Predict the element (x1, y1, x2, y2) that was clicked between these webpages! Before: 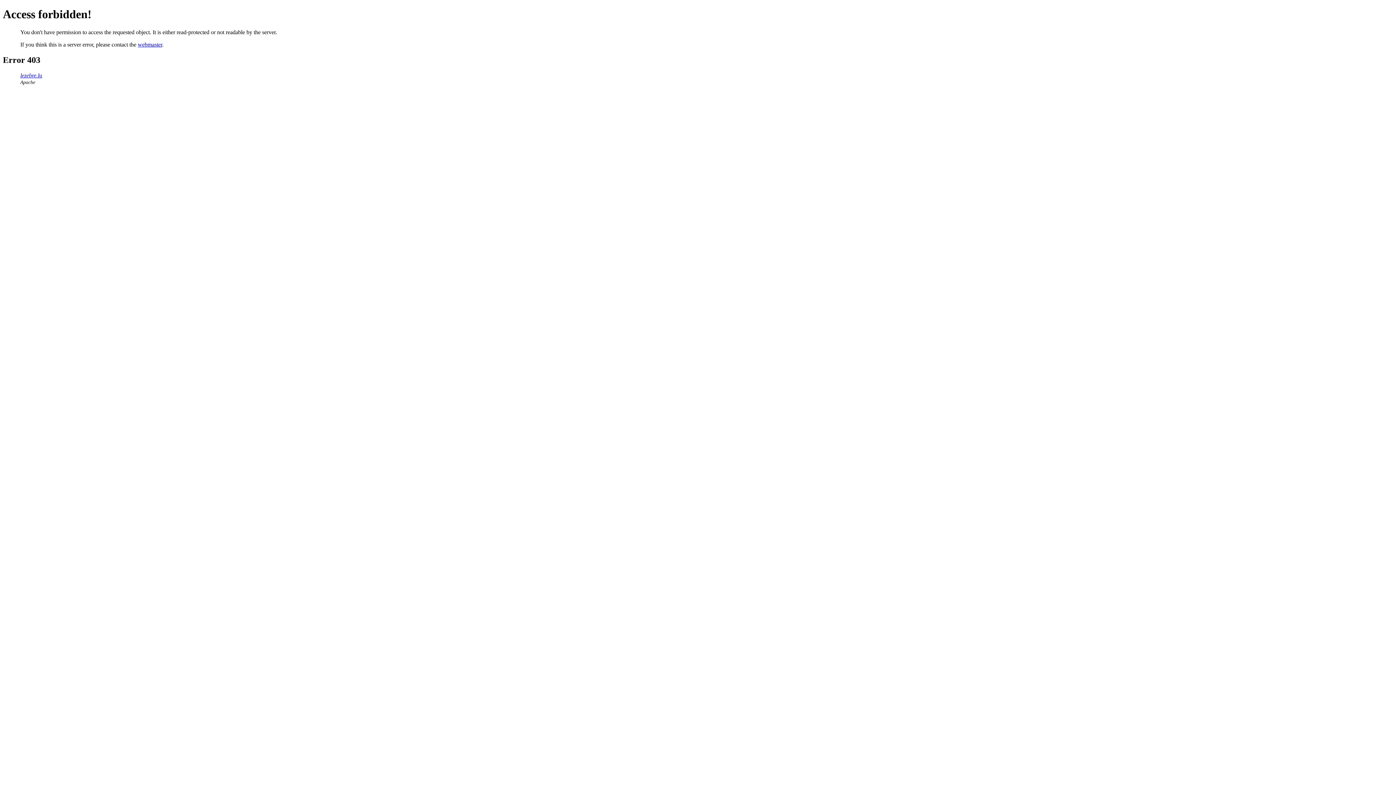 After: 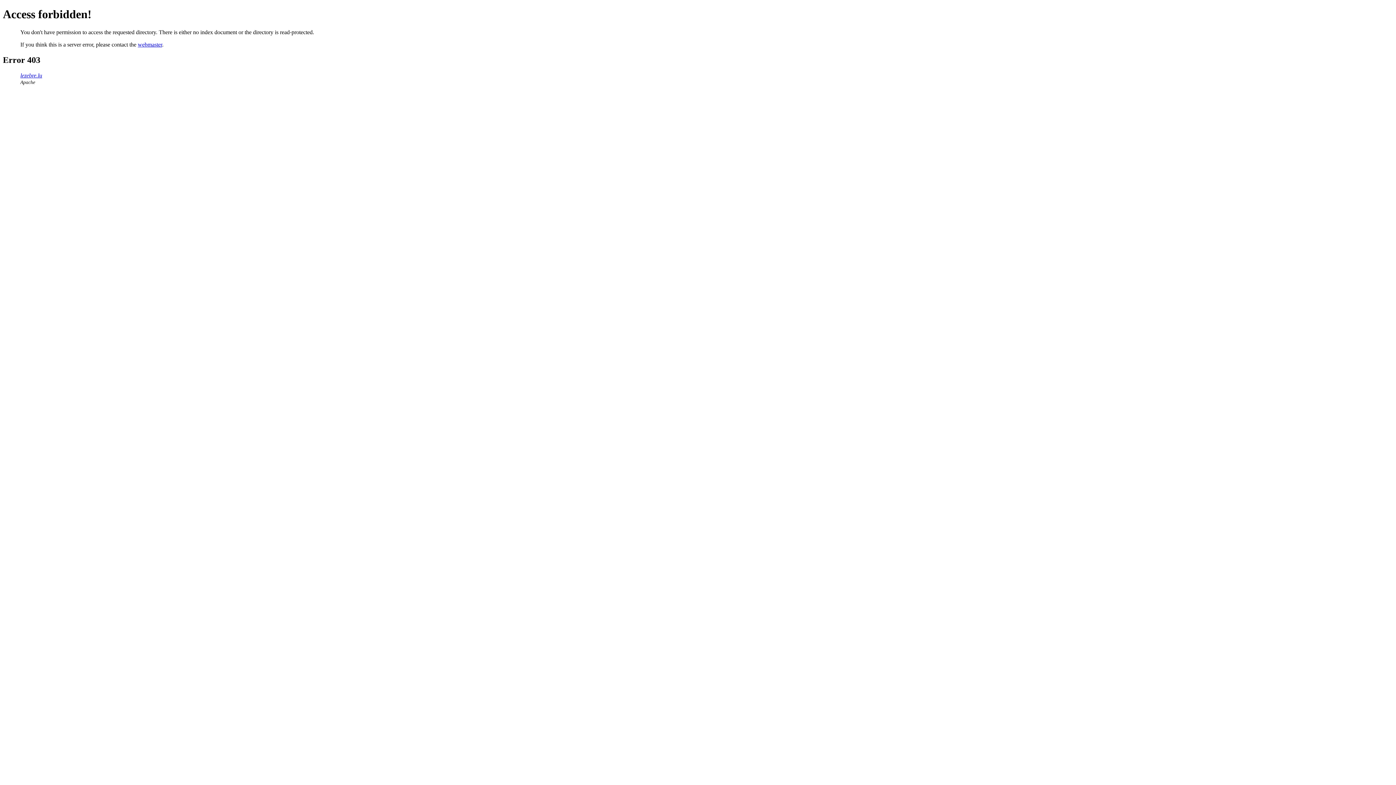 Action: label: lezebre.lu bbox: (20, 72, 42, 78)